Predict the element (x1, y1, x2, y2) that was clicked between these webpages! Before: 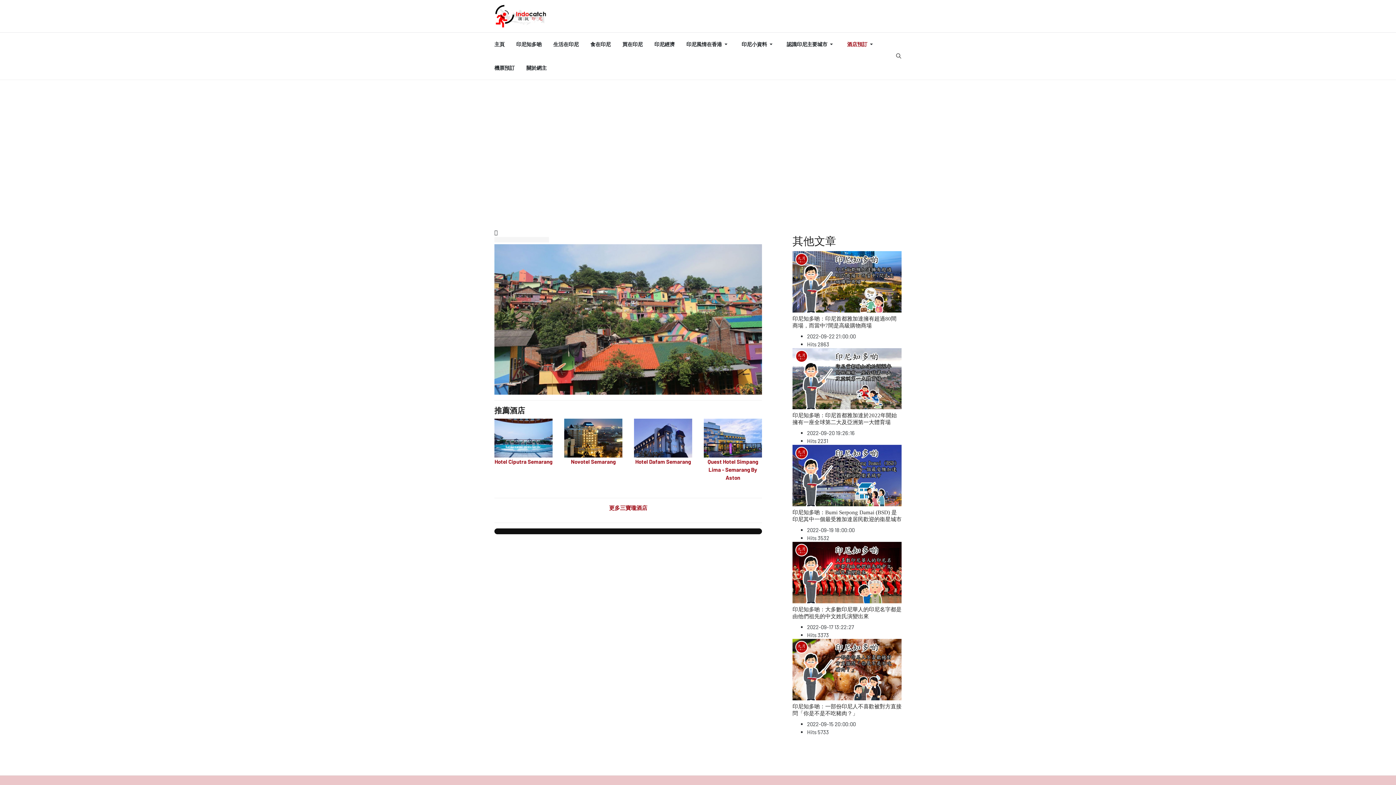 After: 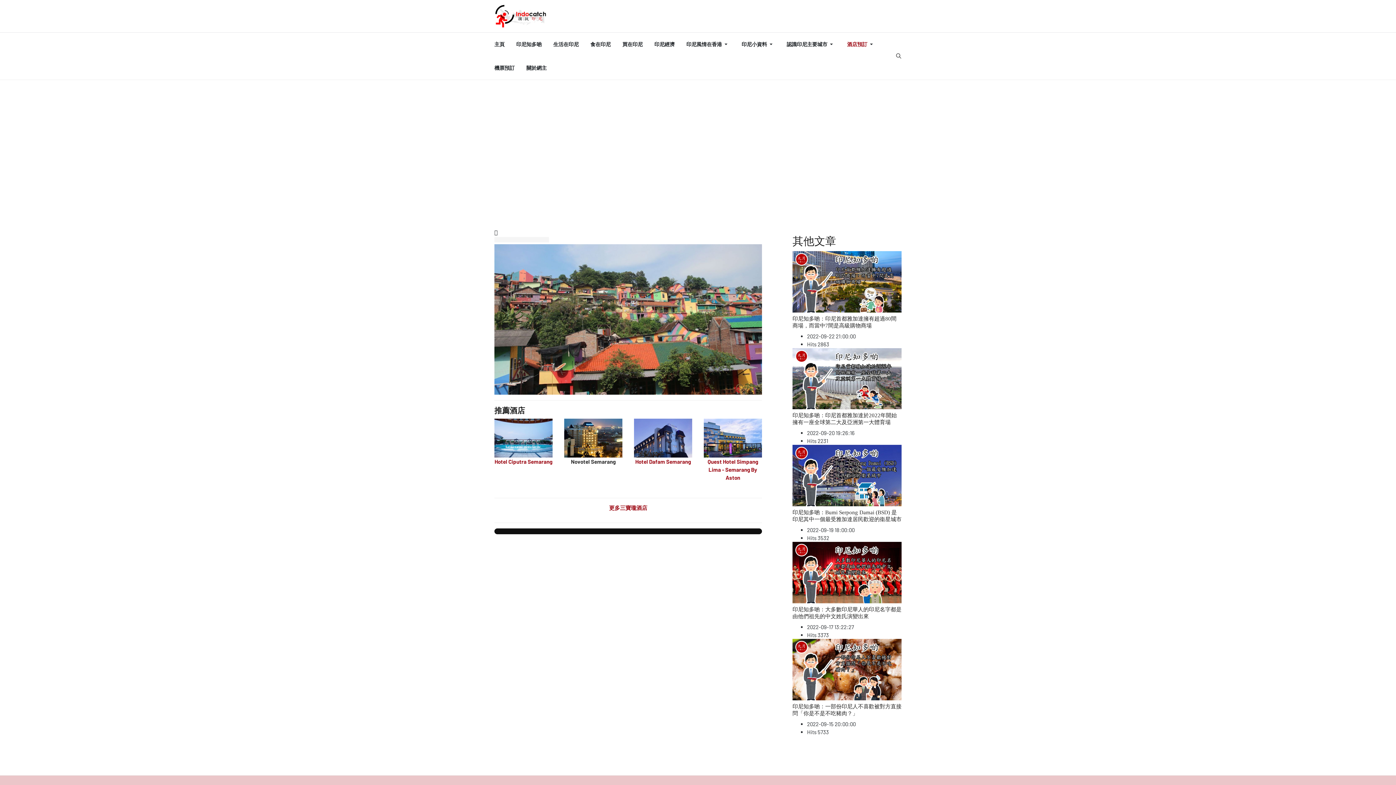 Action: label: Novotel Semarang bbox: (571, 458, 615, 464)